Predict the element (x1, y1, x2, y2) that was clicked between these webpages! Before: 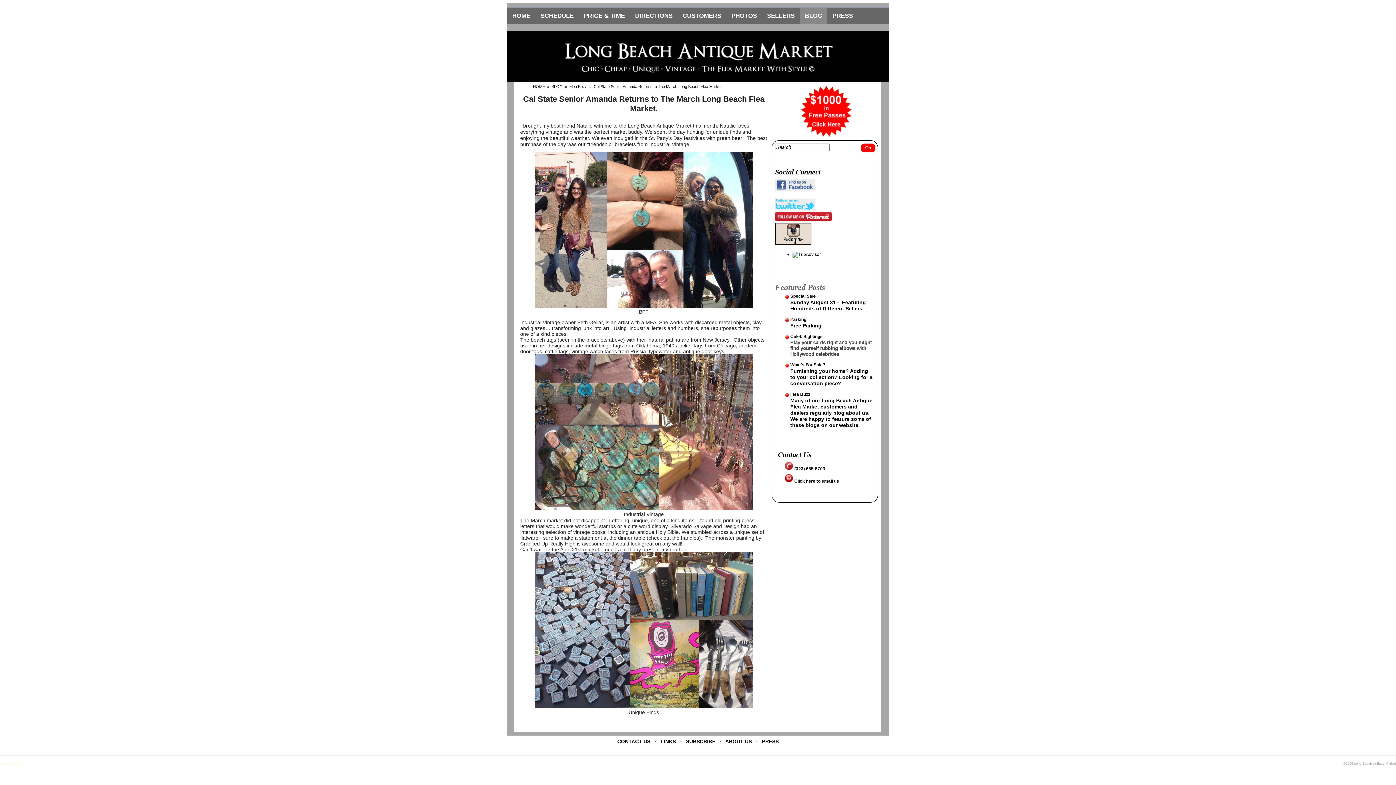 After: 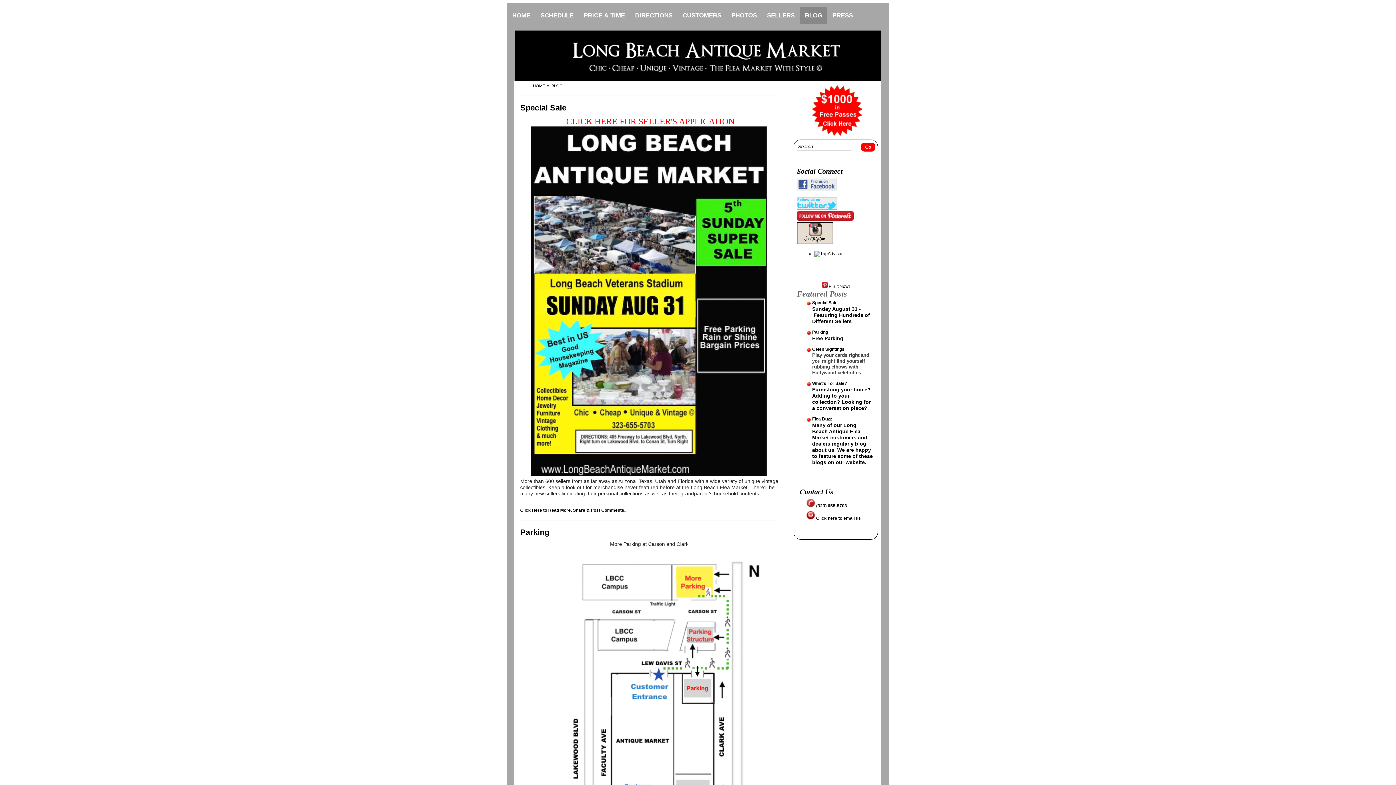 Action: label: BLOG bbox: (551, 84, 562, 88)